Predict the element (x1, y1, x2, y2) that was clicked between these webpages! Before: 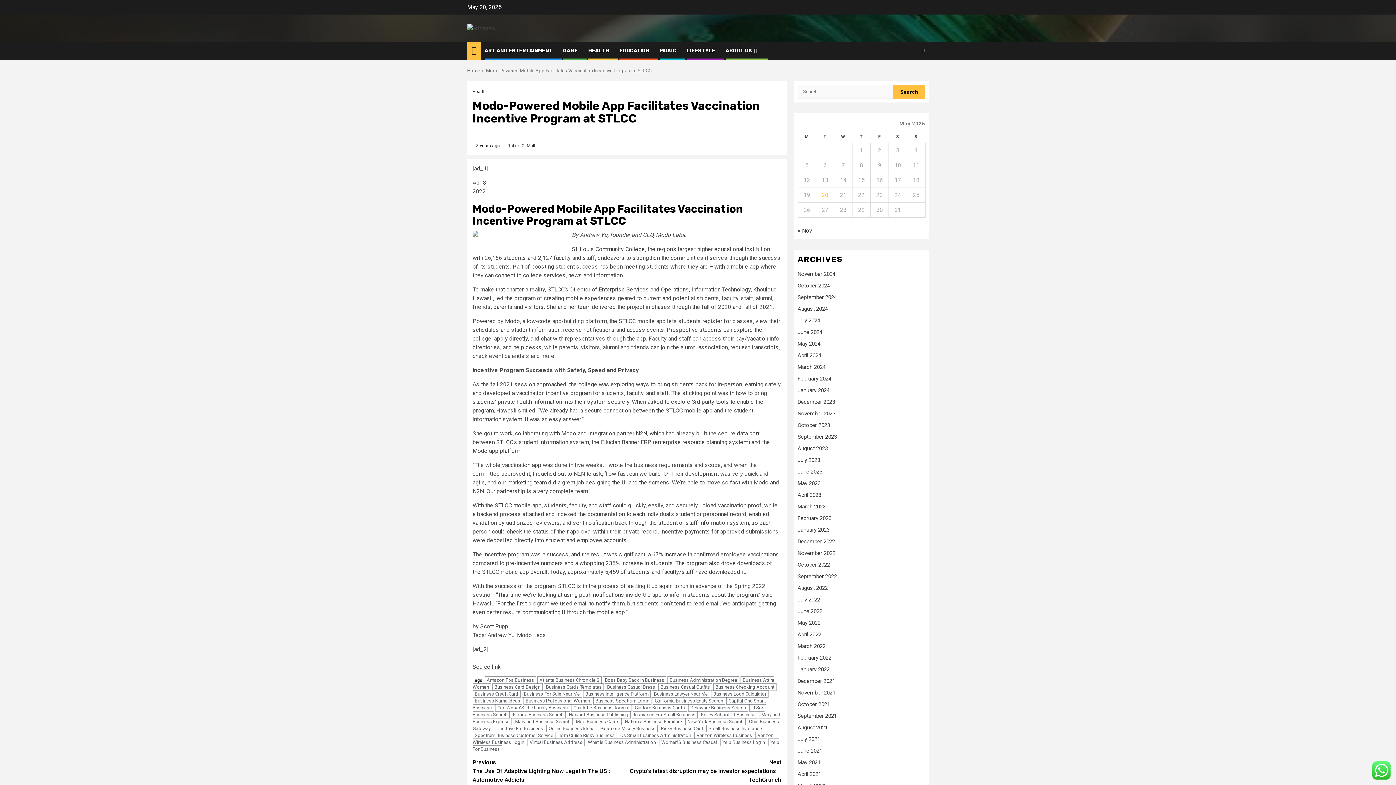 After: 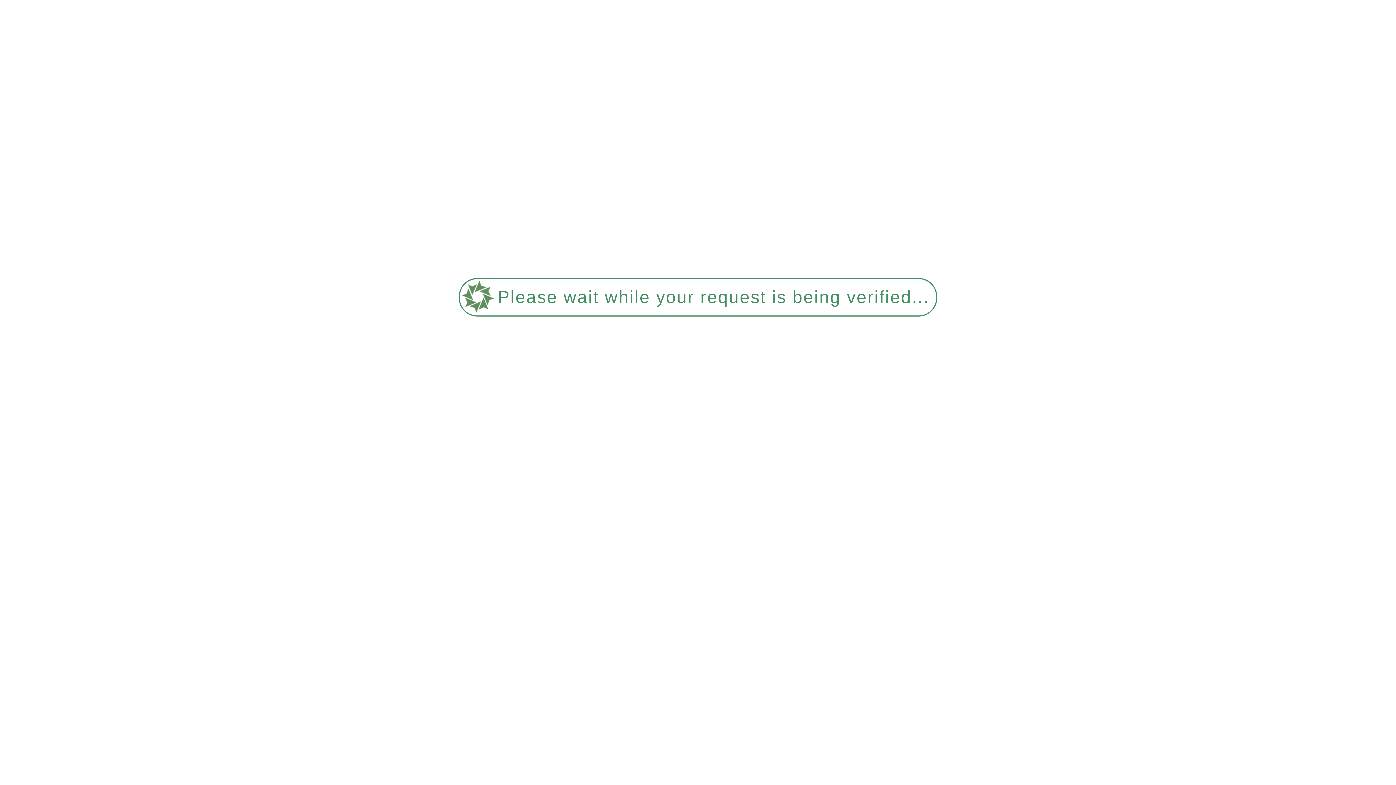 Action: bbox: (797, 538, 835, 545) label: December 2022